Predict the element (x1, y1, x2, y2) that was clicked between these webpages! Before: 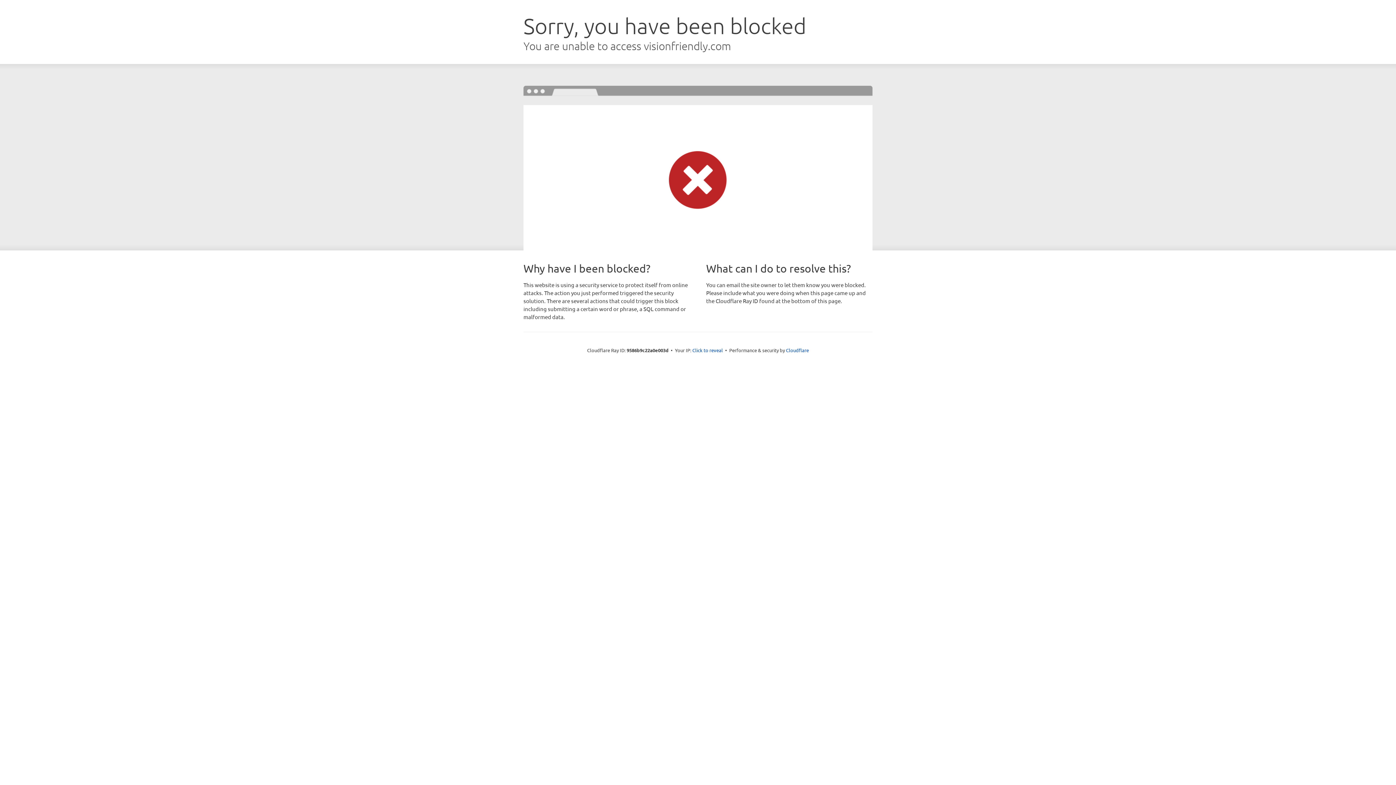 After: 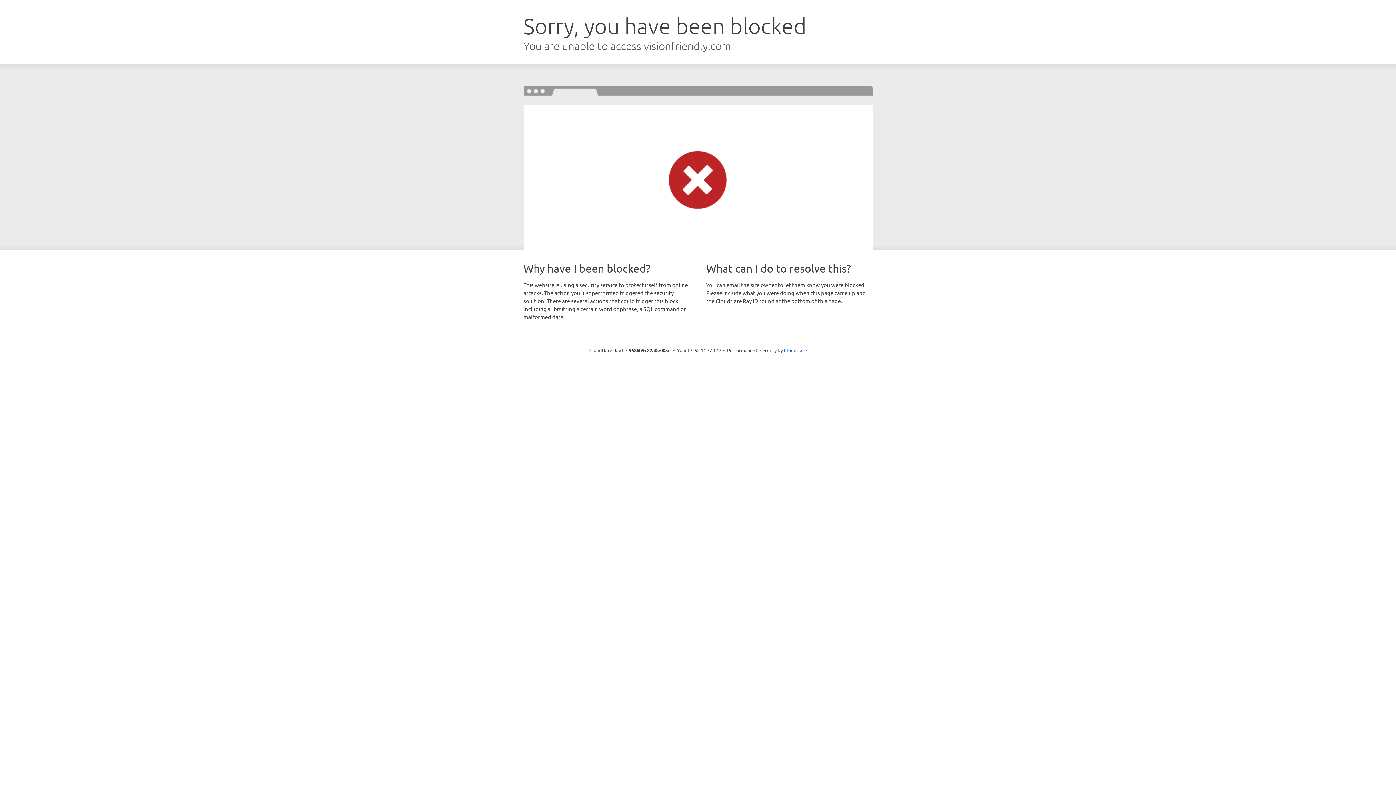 Action: label: Click to reveal bbox: (692, 346, 723, 353)